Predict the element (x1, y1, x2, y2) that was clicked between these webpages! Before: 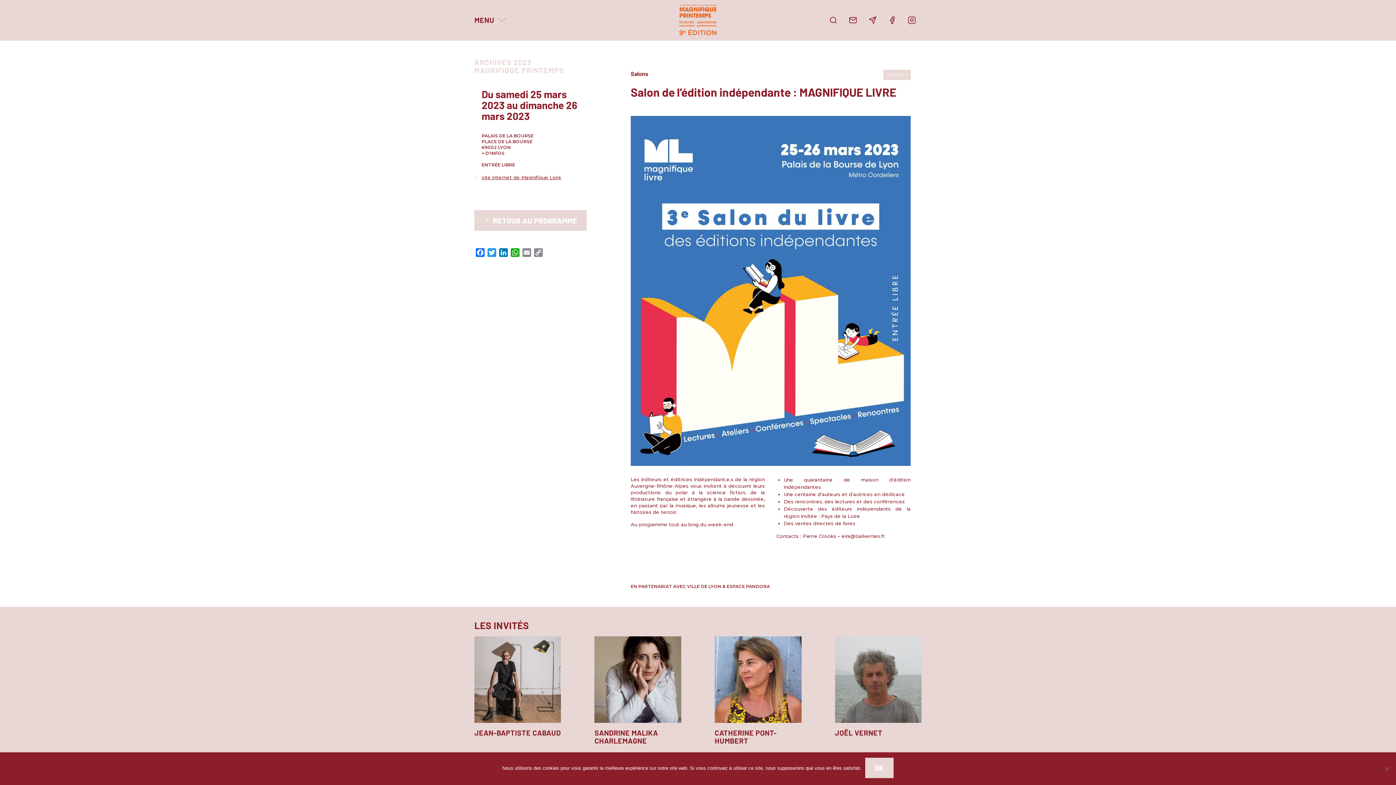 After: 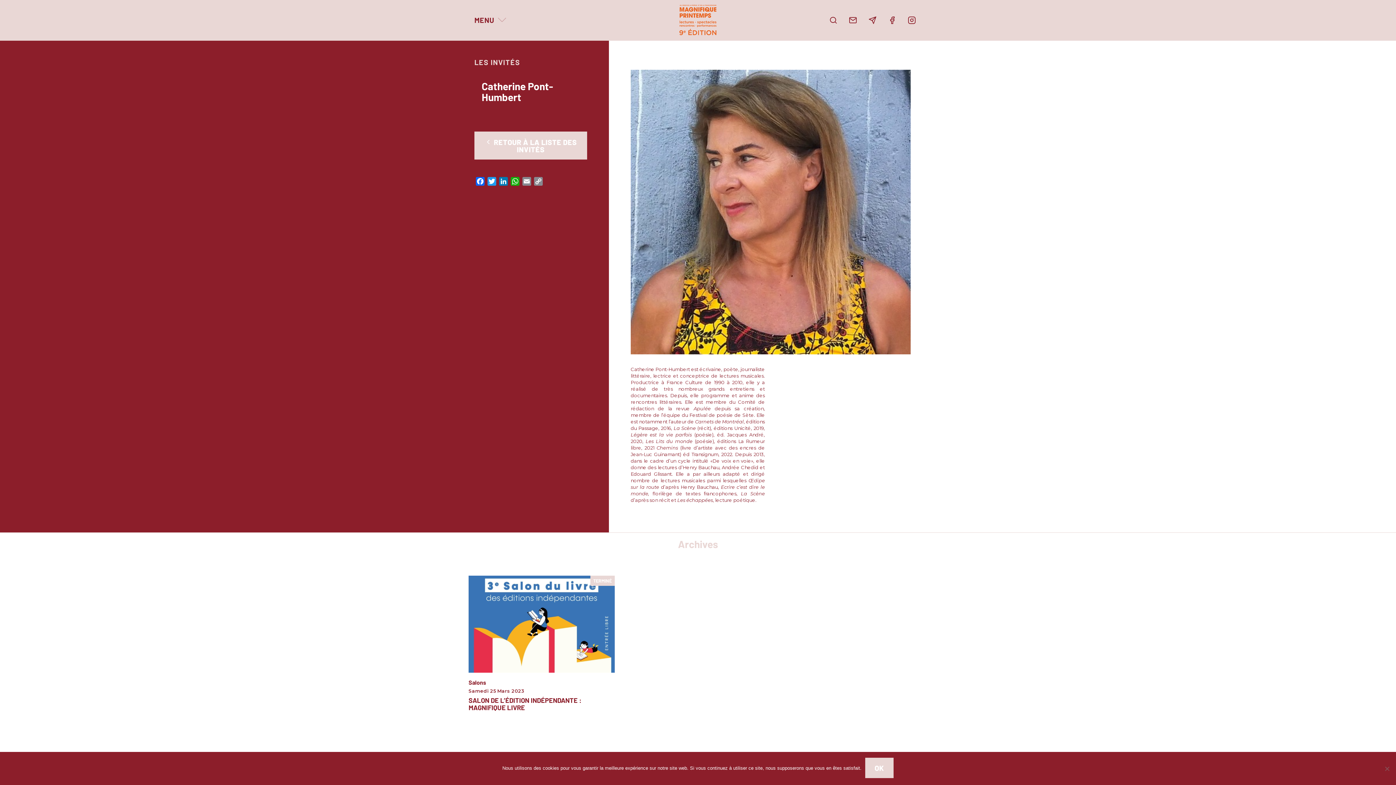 Action: bbox: (714, 728, 776, 745) label: CATHERINE PONT-HUMBERT